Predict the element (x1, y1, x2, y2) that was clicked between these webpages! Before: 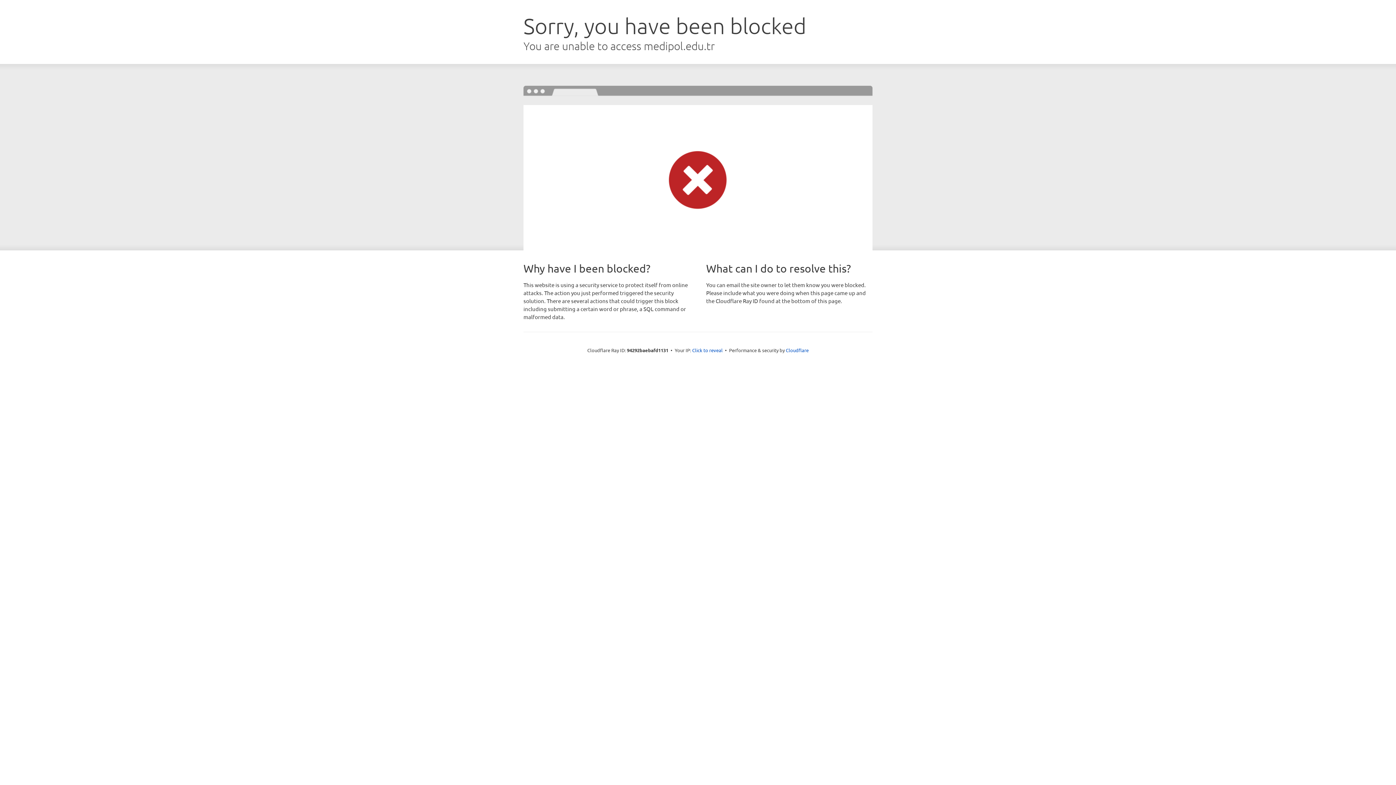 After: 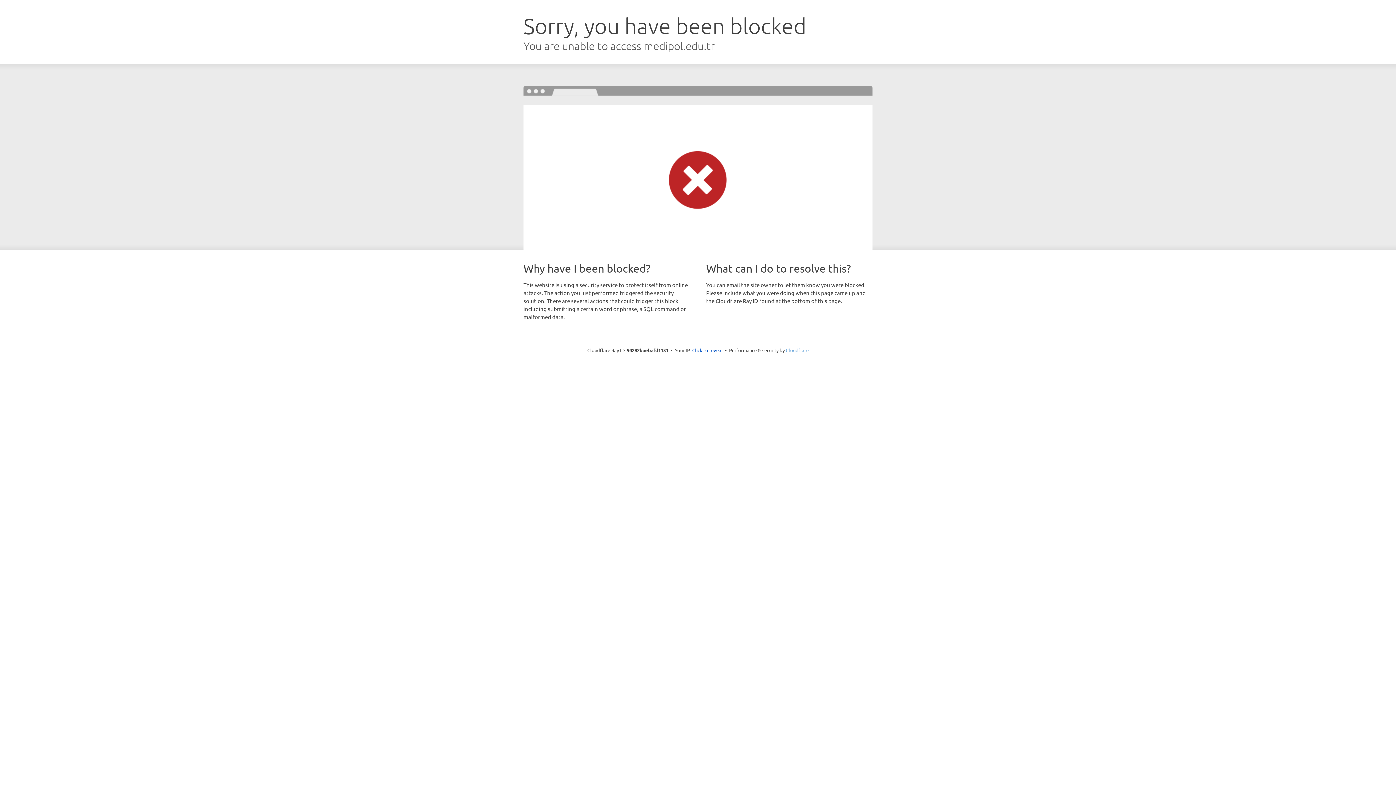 Action: label: Cloudflare bbox: (786, 347, 808, 353)